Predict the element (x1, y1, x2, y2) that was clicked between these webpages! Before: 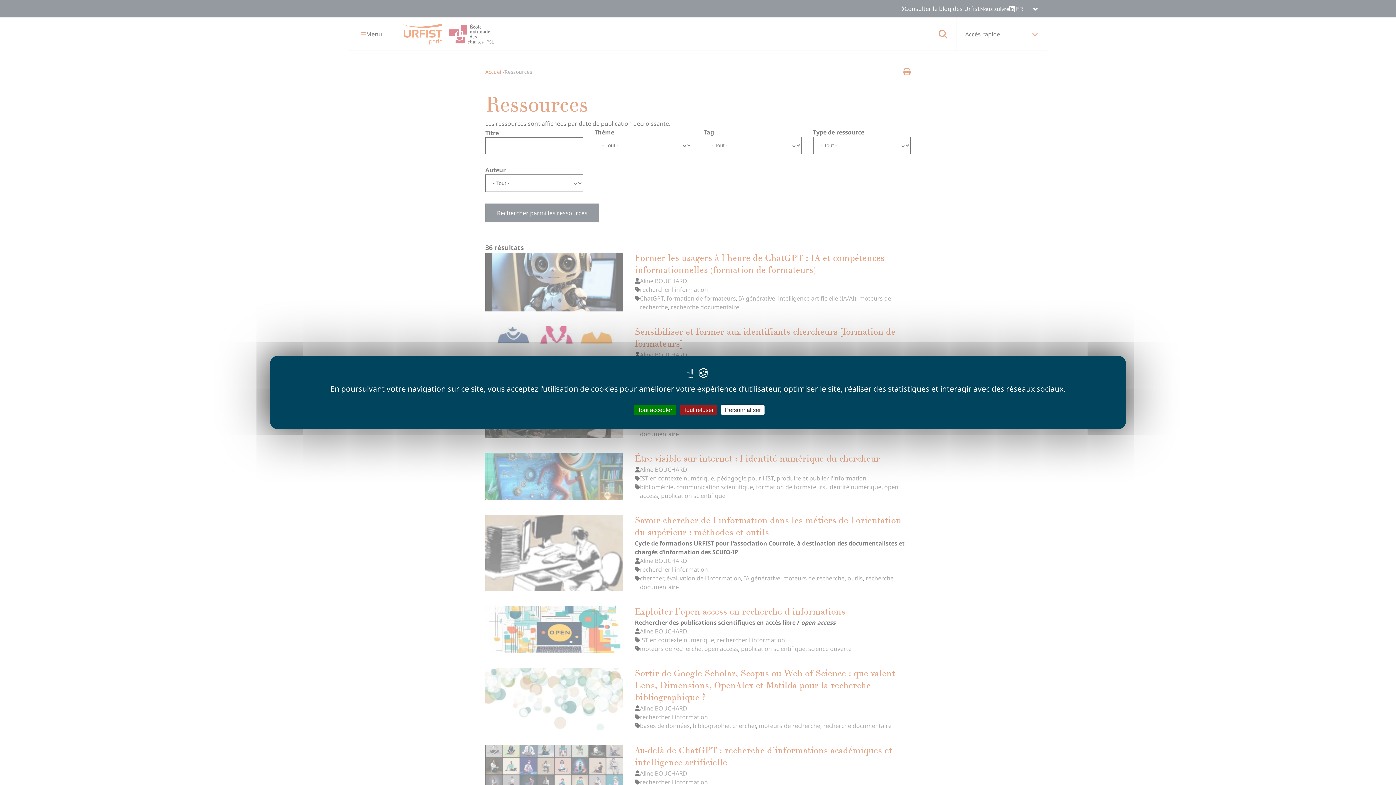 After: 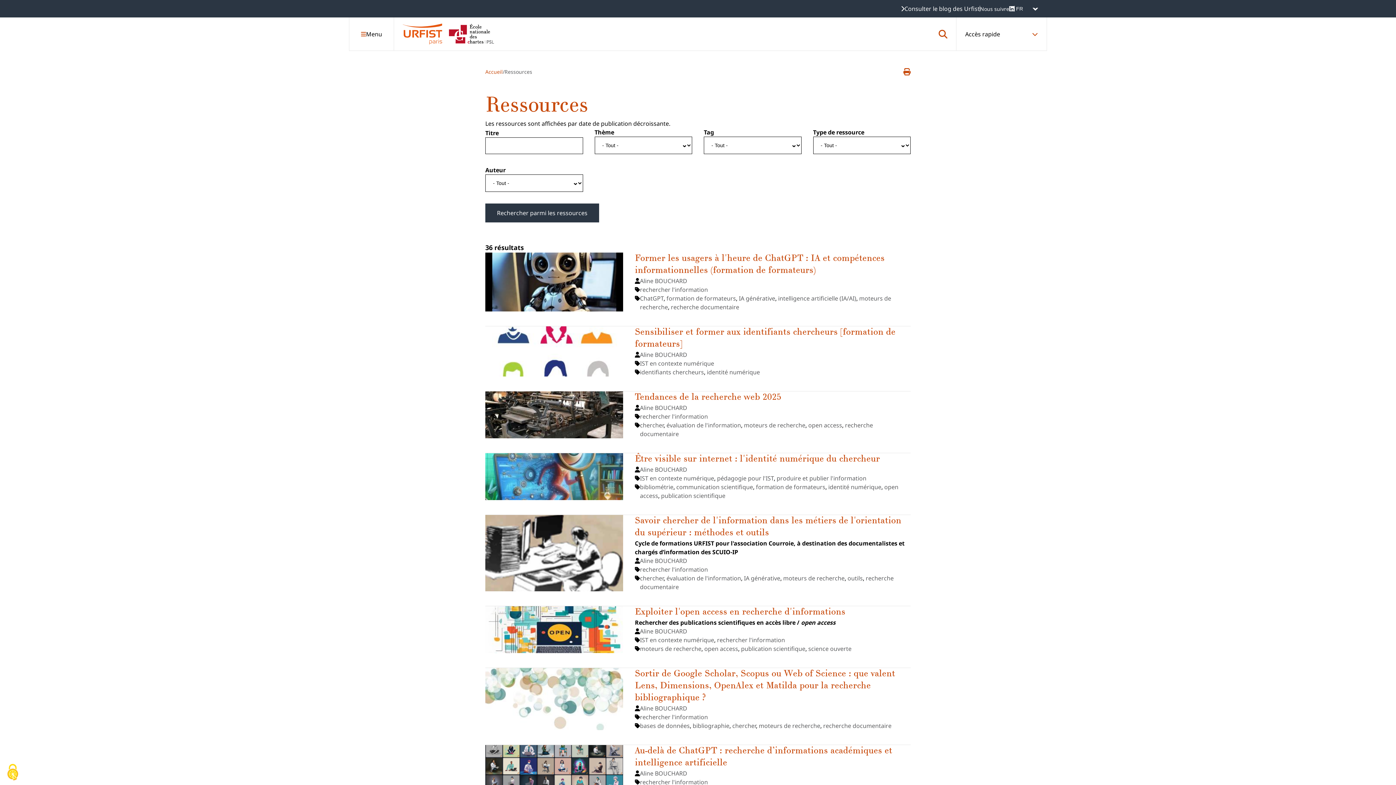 Action: label: Tout accepter bbox: (634, 404, 676, 415)